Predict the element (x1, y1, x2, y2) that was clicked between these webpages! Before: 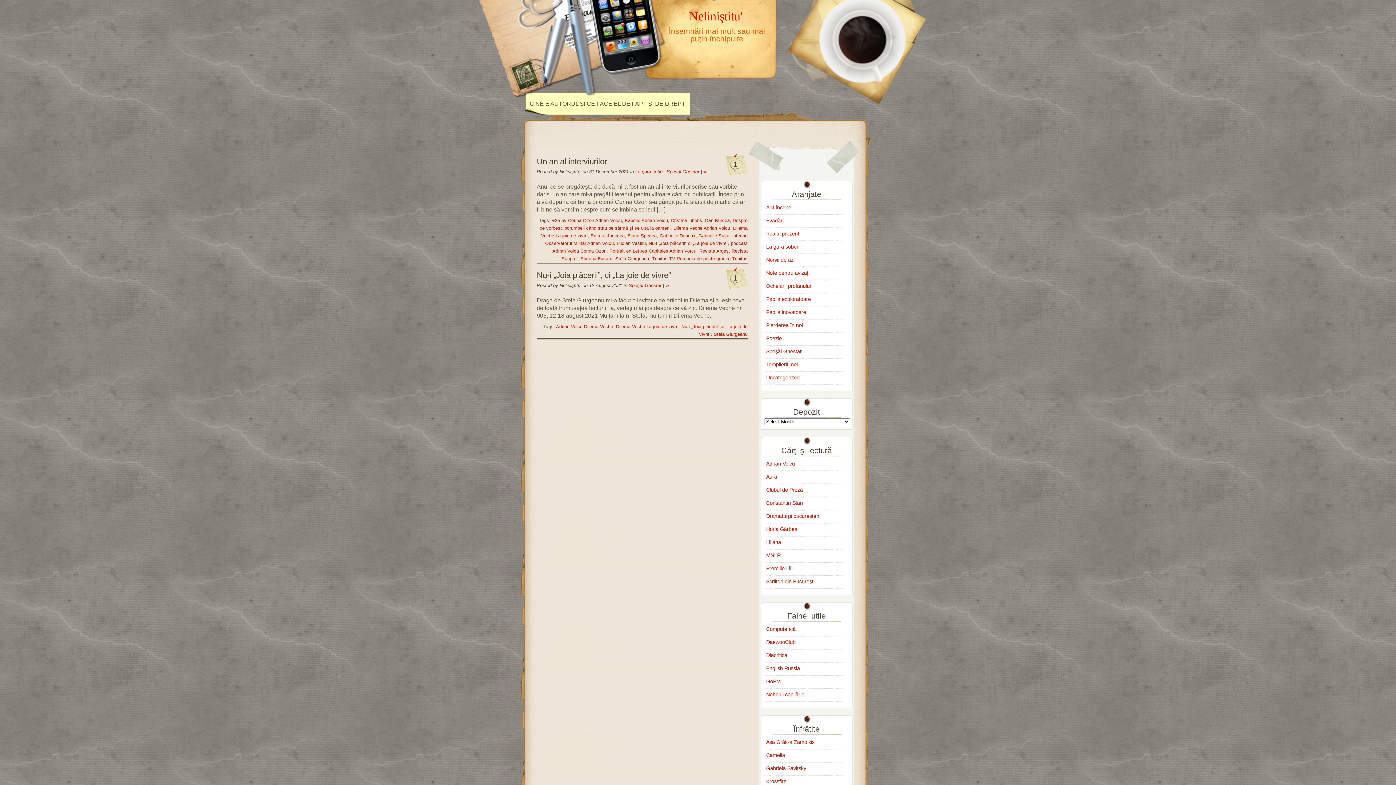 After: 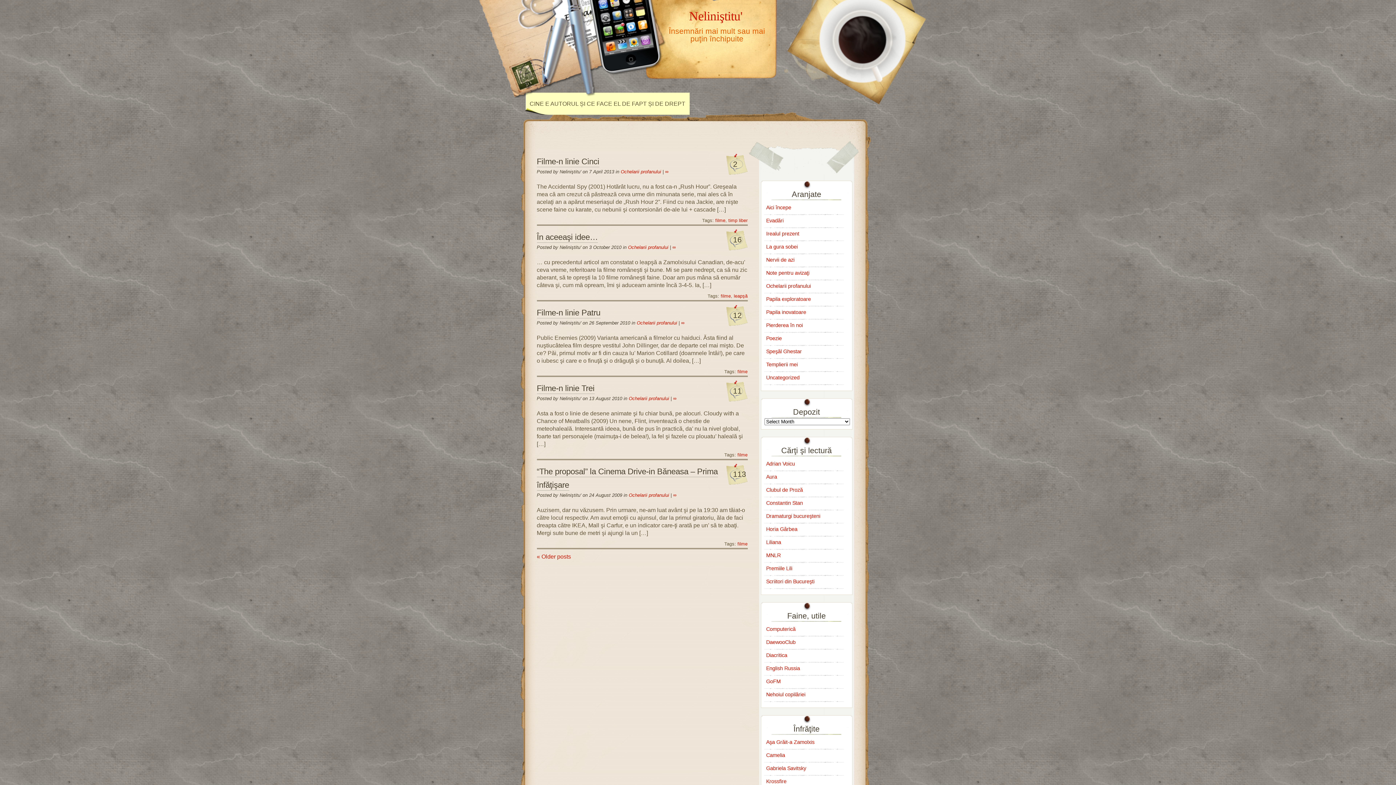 Action: label: Ochelarii profanului bbox: (766, 283, 811, 289)